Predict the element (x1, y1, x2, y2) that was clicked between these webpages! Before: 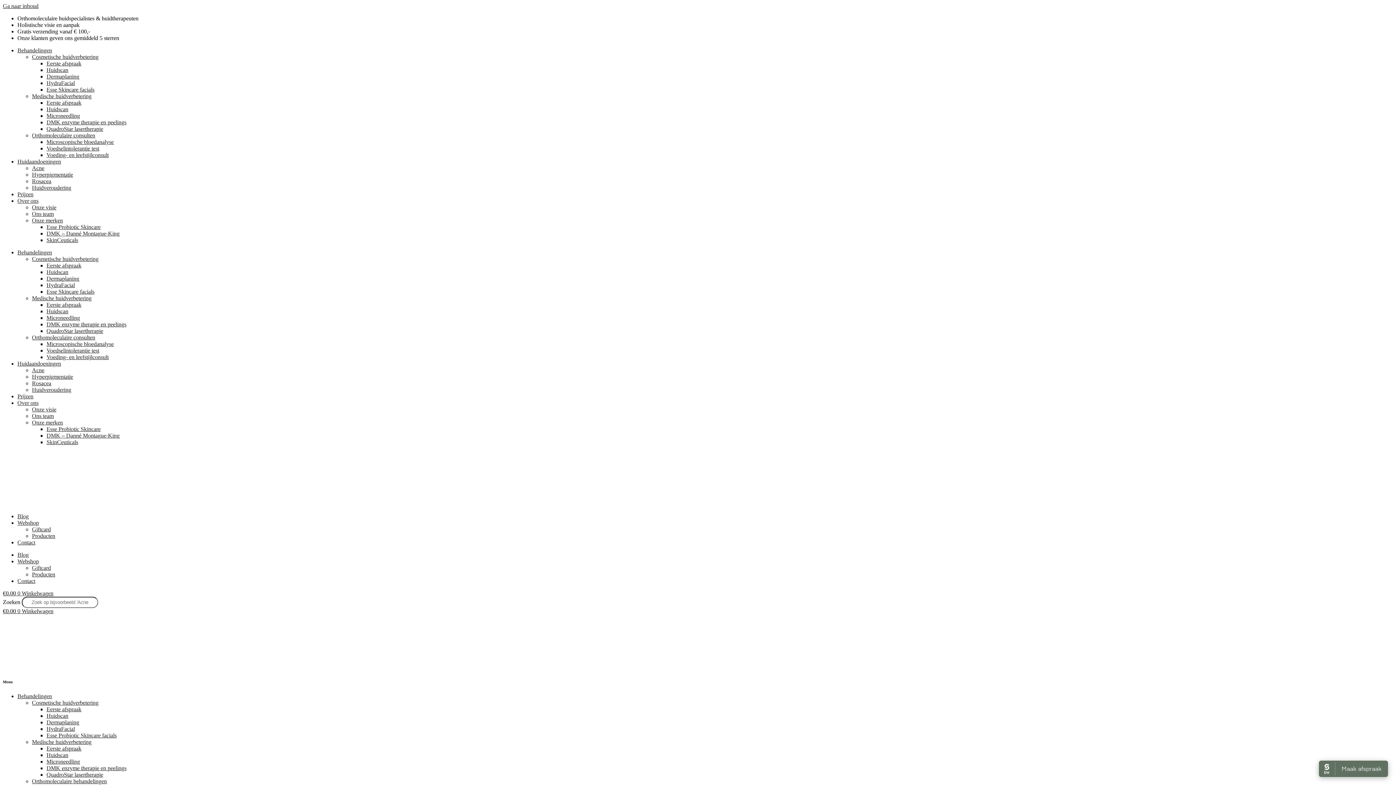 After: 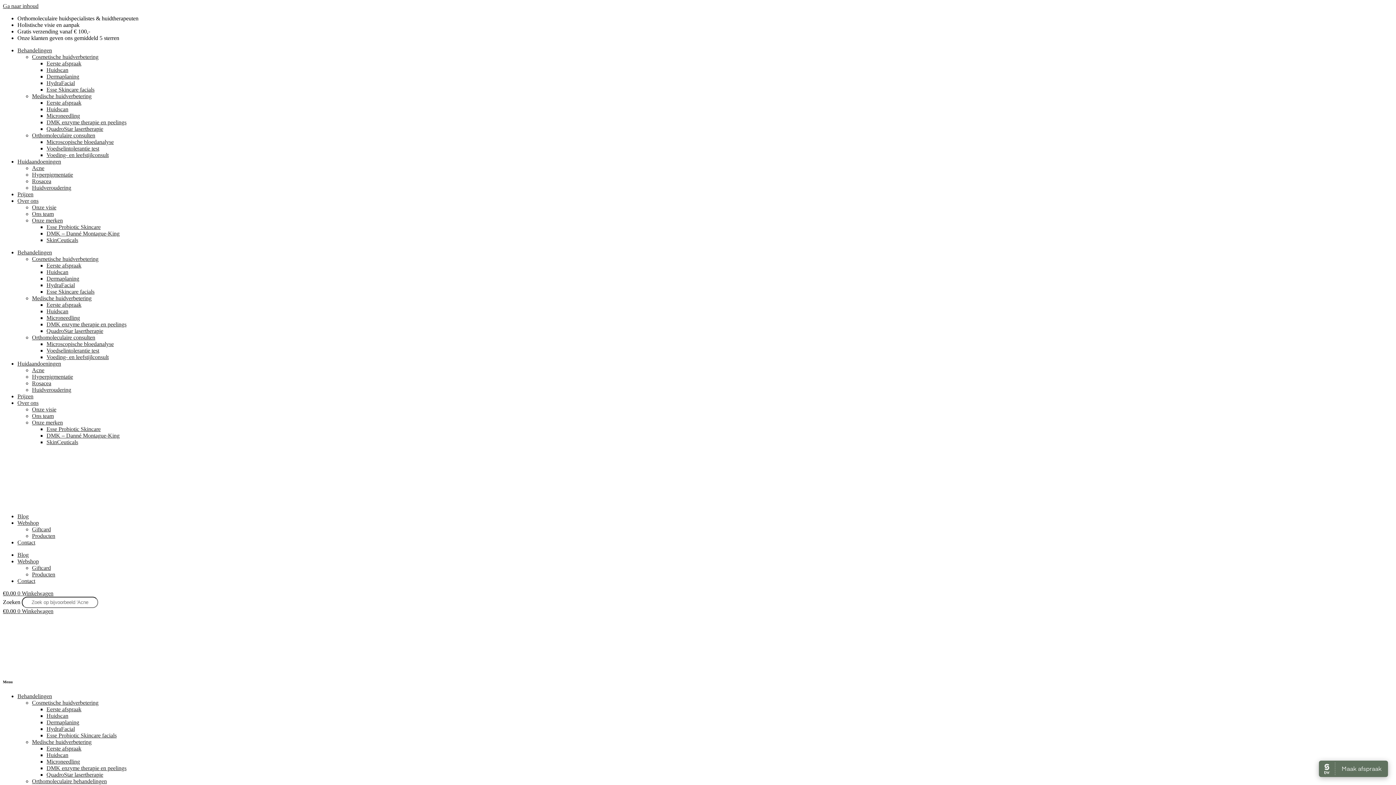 Action: label: Prijzen bbox: (17, 191, 33, 197)